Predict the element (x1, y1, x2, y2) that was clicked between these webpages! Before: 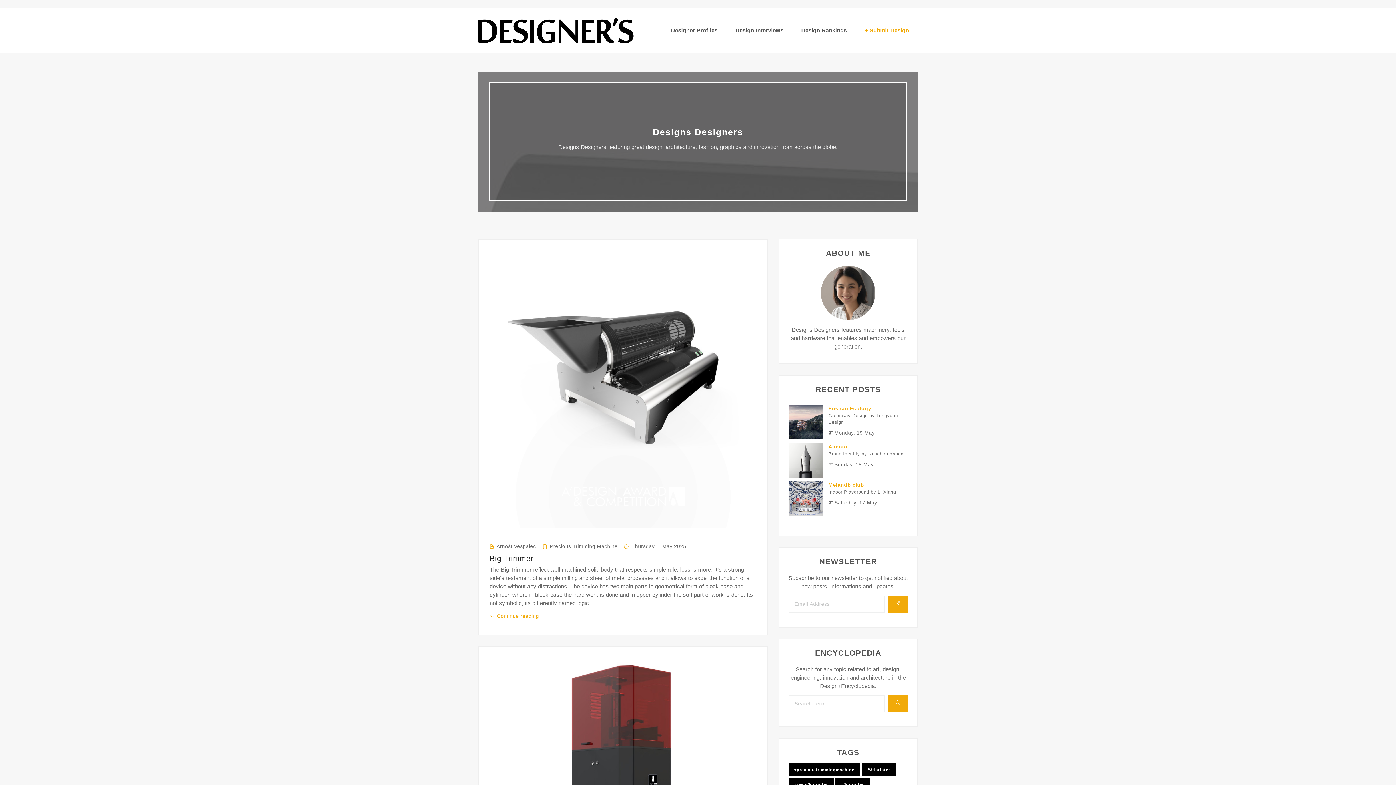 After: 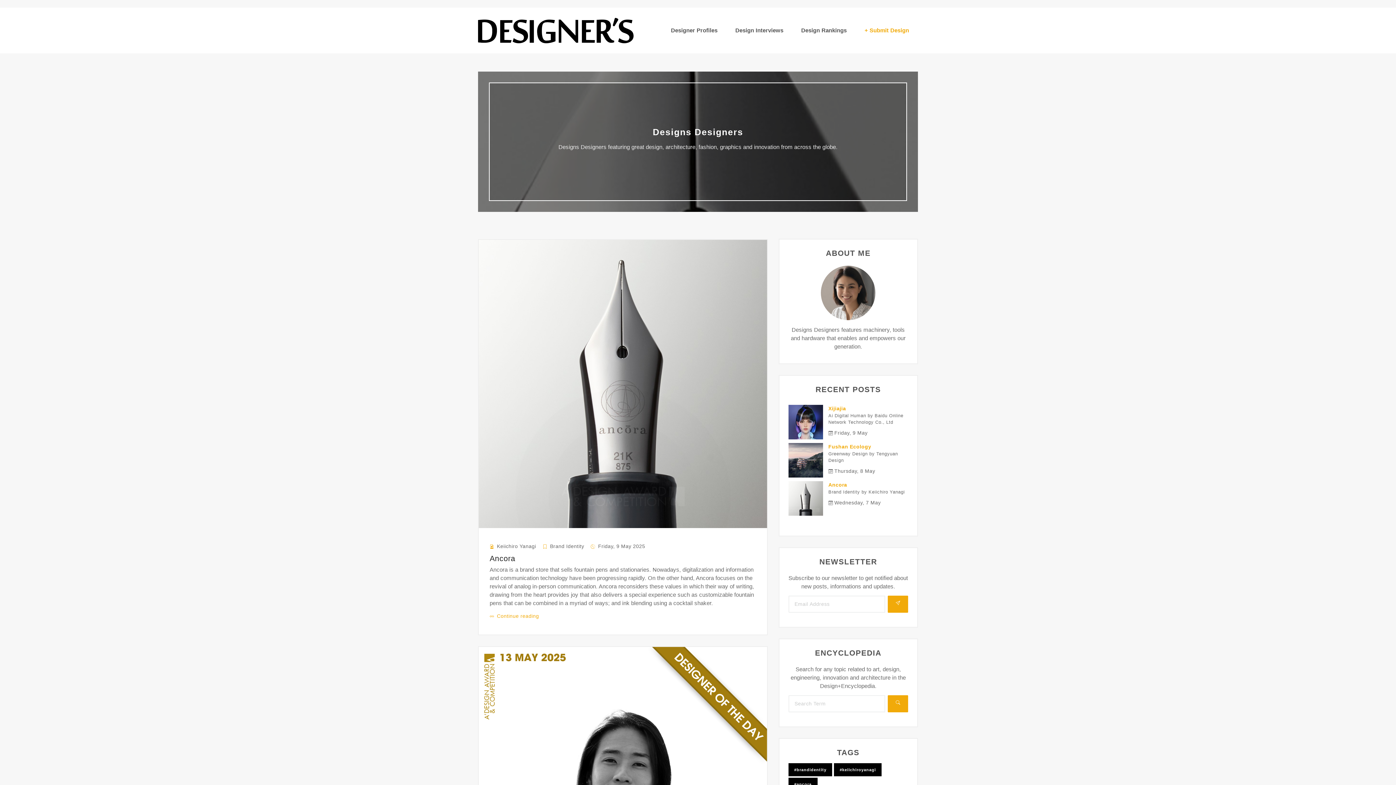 Action: label: Ancora bbox: (828, 443, 847, 449)